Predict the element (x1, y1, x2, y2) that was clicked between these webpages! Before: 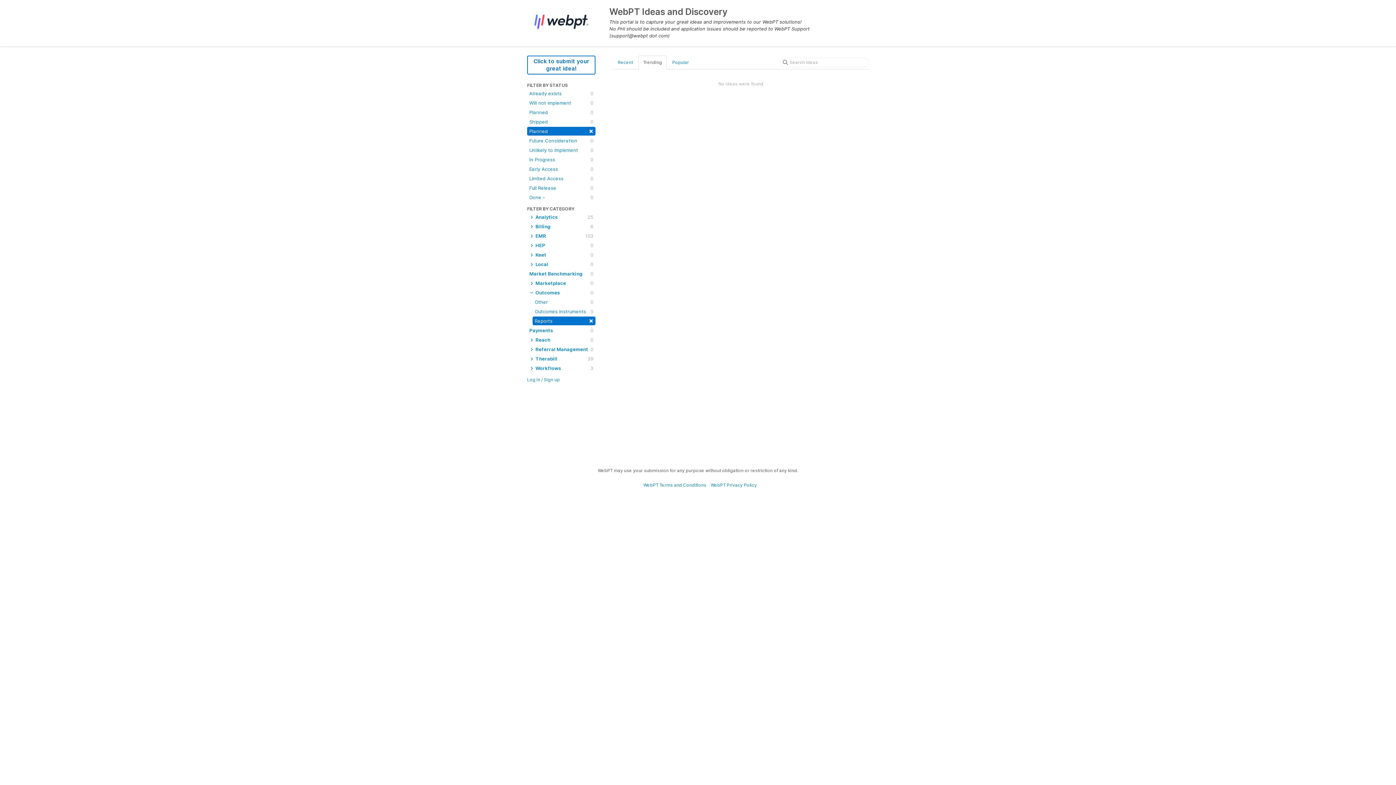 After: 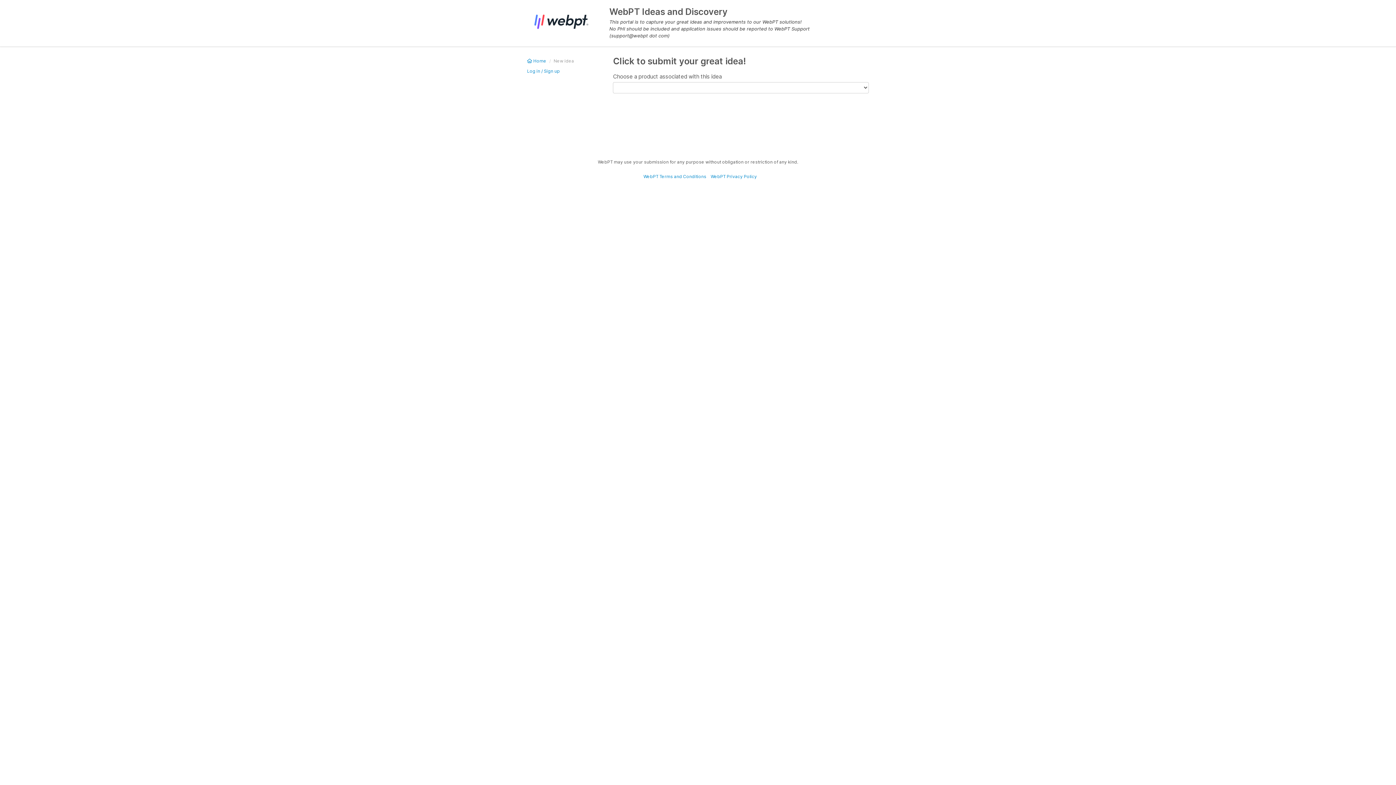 Action: bbox: (527, 55, 595, 74) label: Click to submit your great idea!